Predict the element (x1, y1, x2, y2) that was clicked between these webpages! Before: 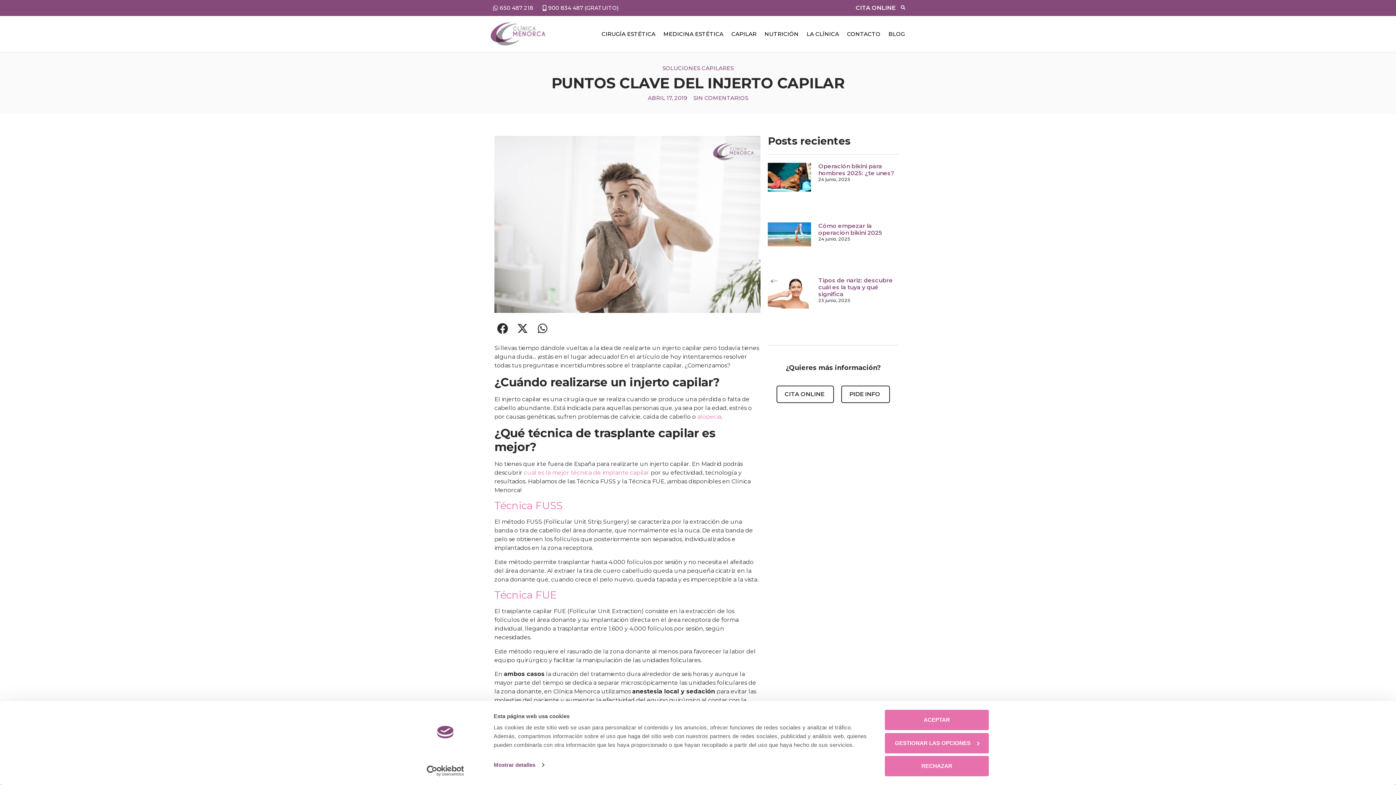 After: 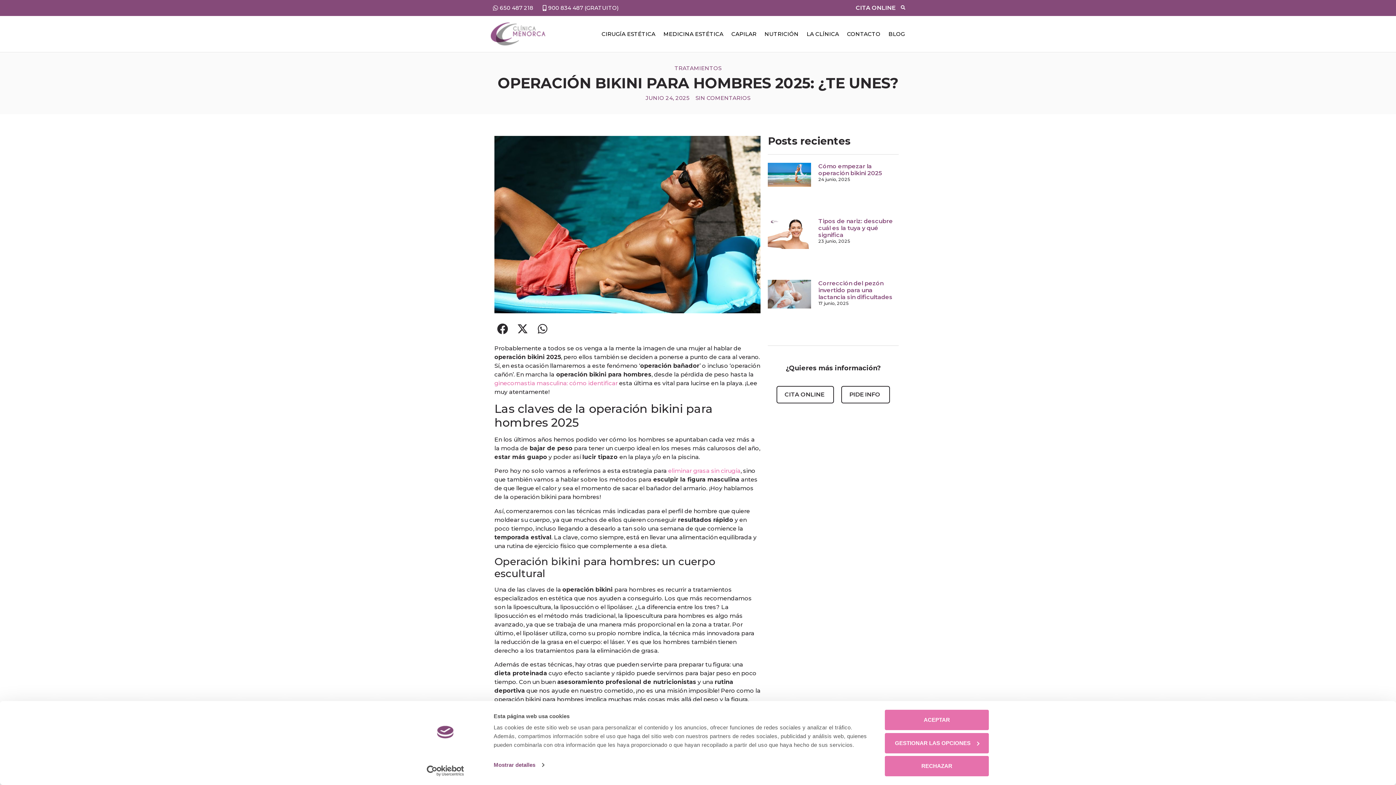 Action: bbox: (768, 162, 811, 220)